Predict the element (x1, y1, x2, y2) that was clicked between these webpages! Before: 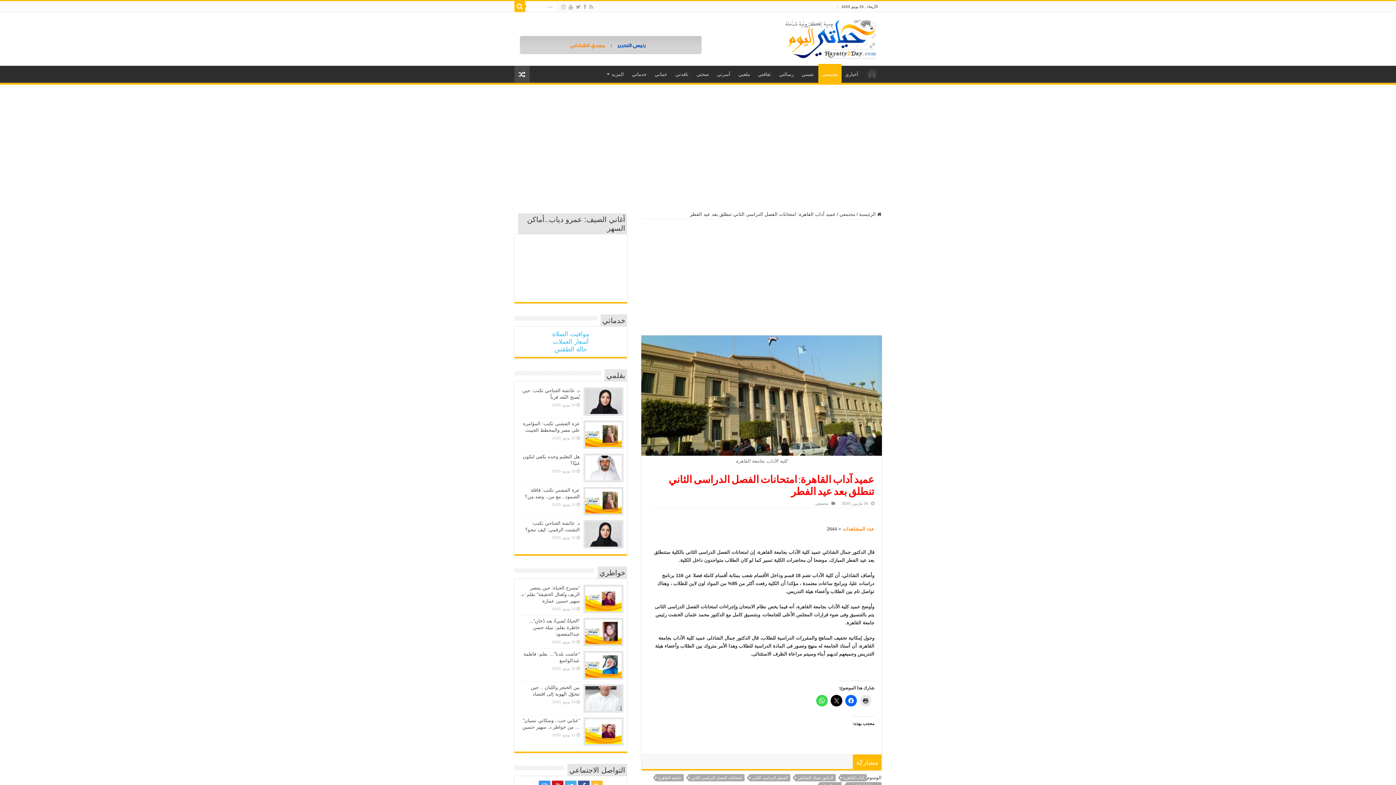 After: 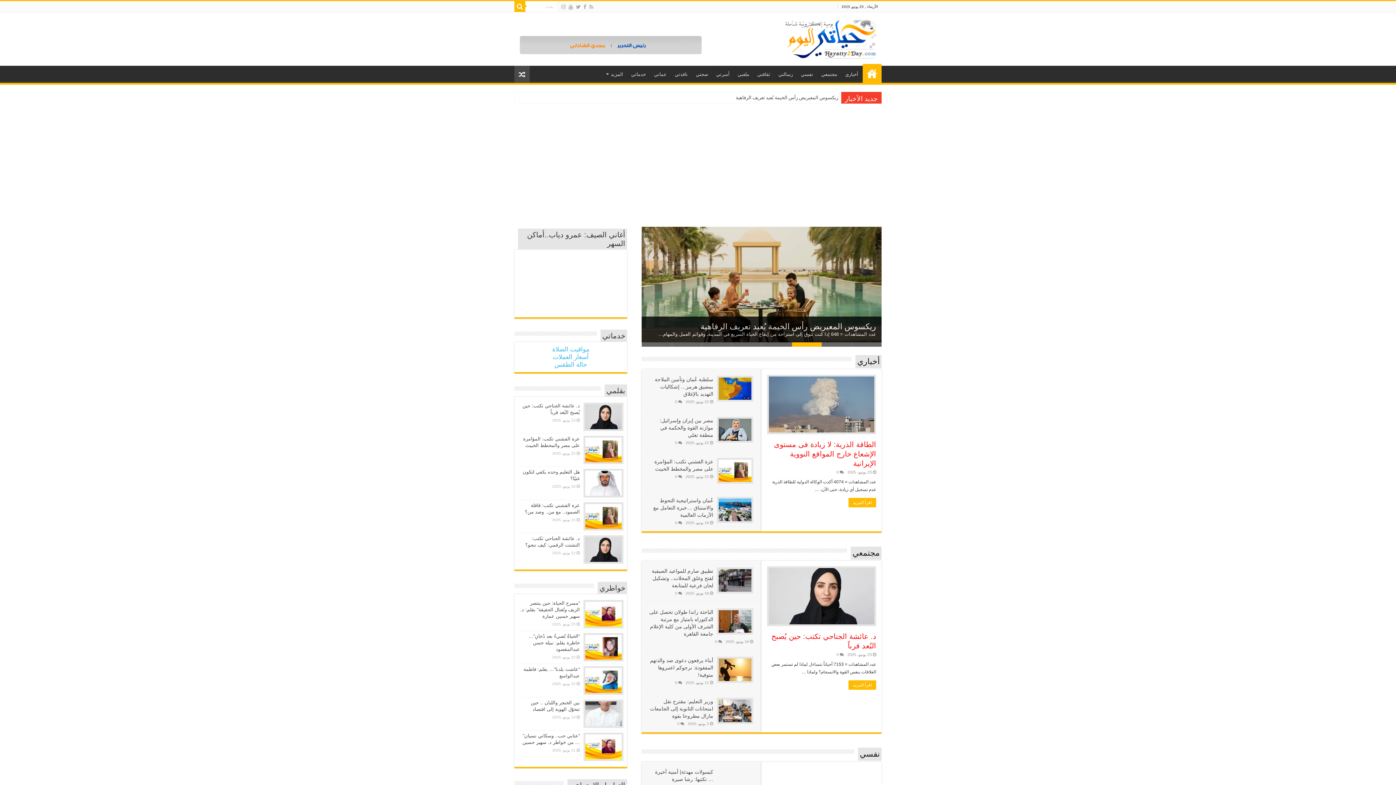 Action: bbox: (859, 211, 881, 217) label:  الرئيسية